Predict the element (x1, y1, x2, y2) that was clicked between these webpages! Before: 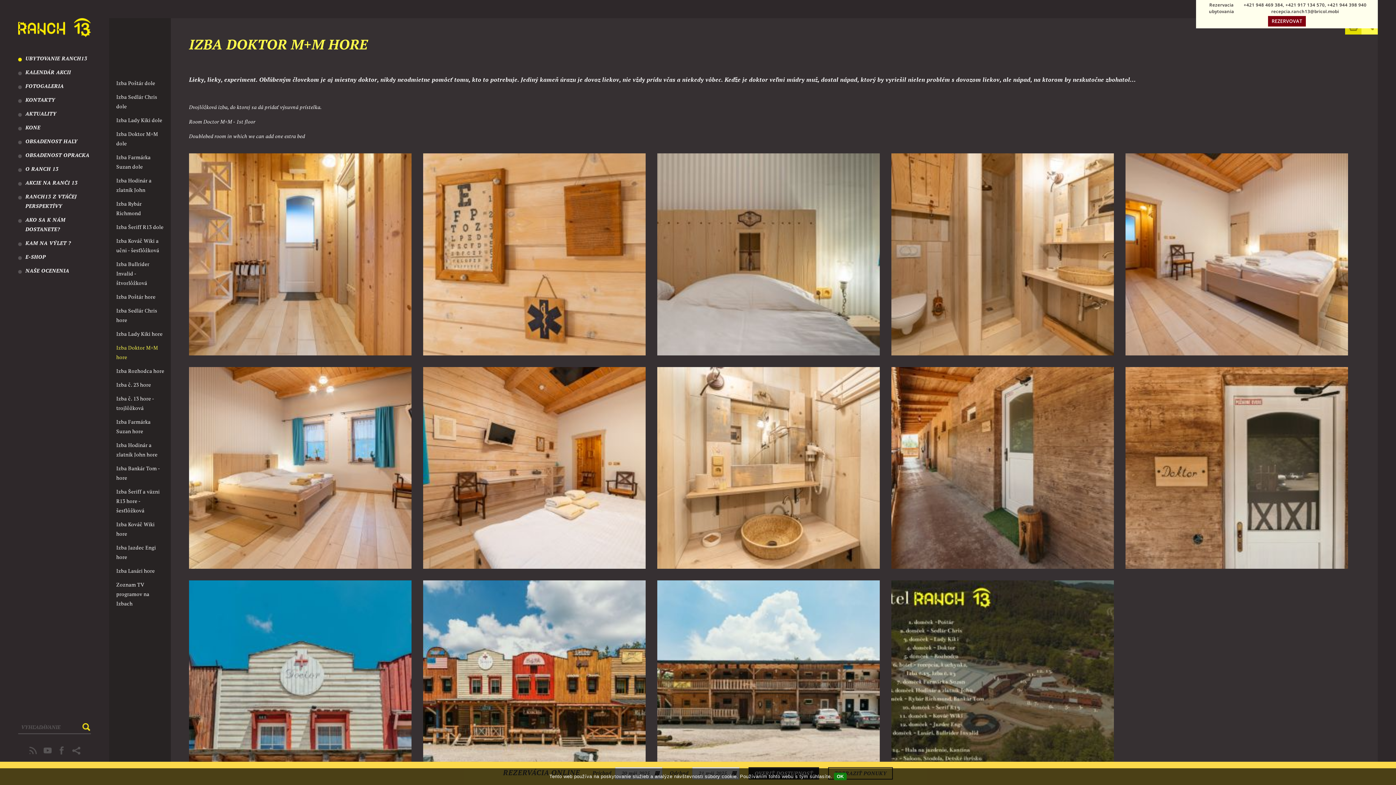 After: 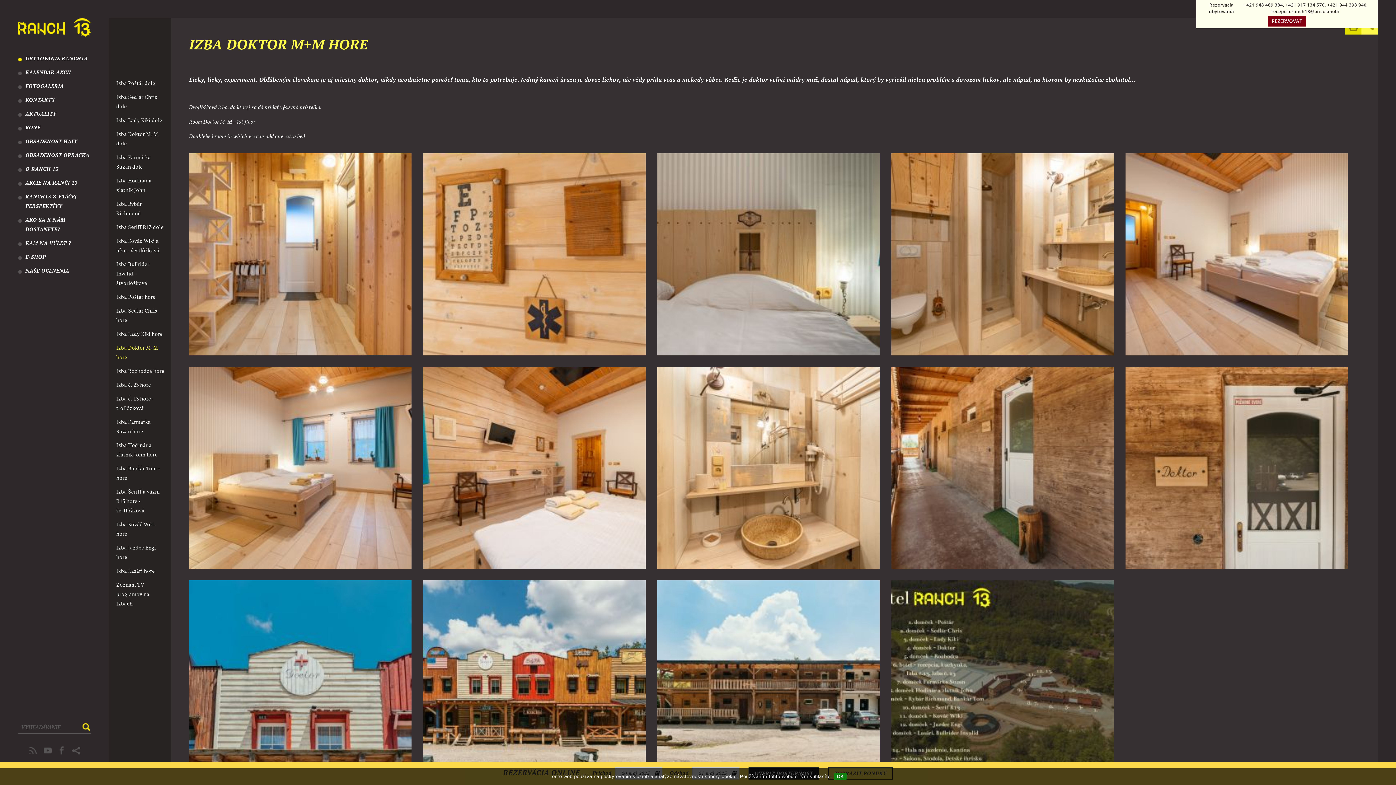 Action: bbox: (1327, 1, 1366, 8) label: +421 944 398 940